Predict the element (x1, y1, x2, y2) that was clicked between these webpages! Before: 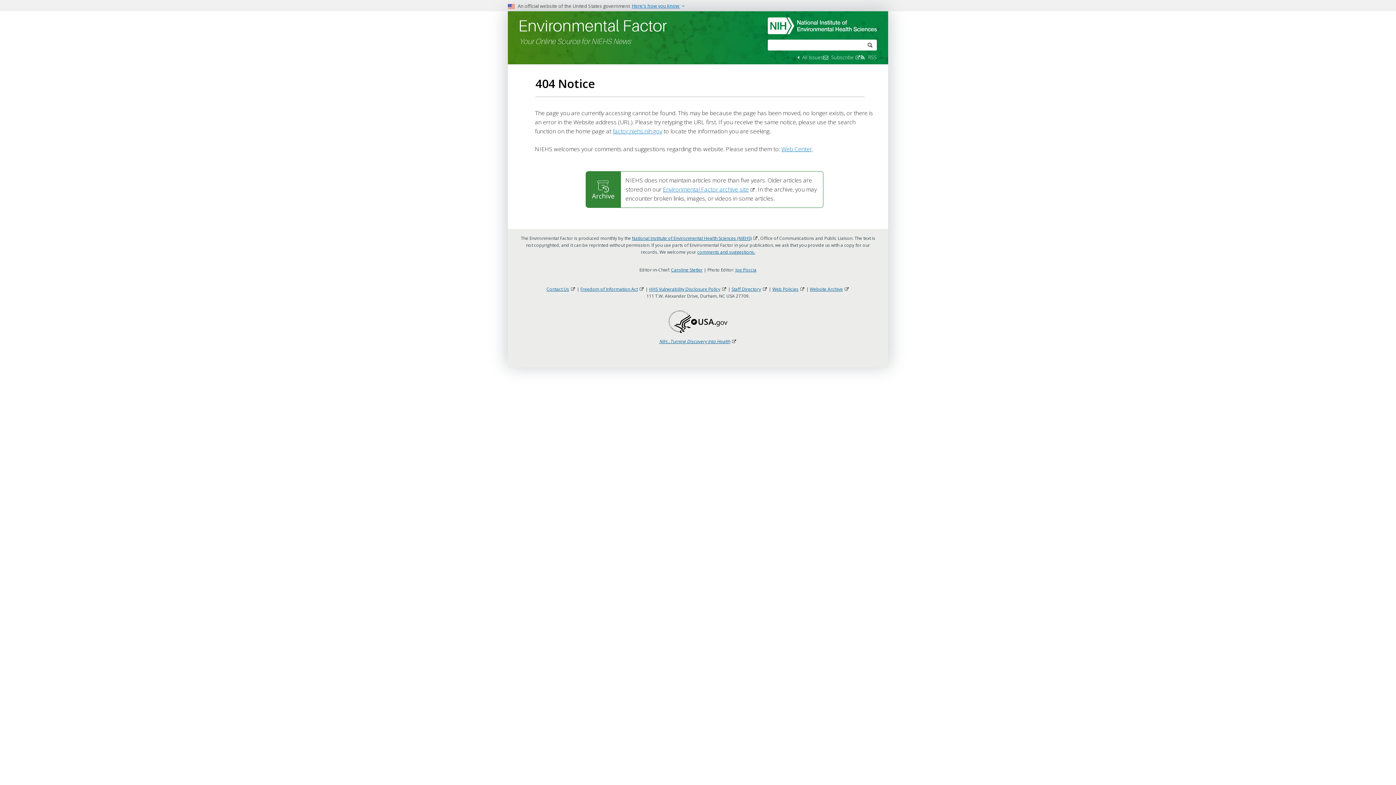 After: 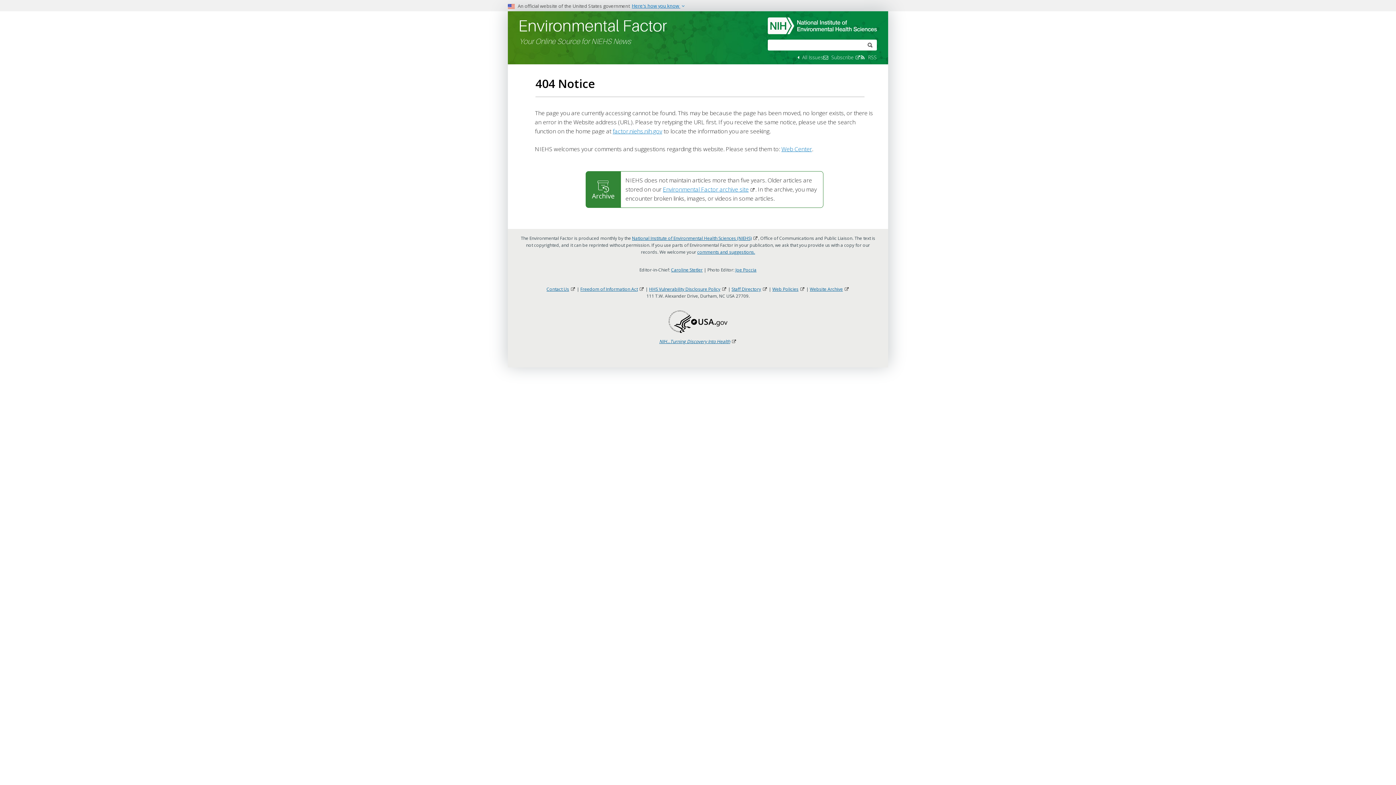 Action: label: HHS Vulnerability Disclosure Policy bbox: (649, 286, 720, 292)